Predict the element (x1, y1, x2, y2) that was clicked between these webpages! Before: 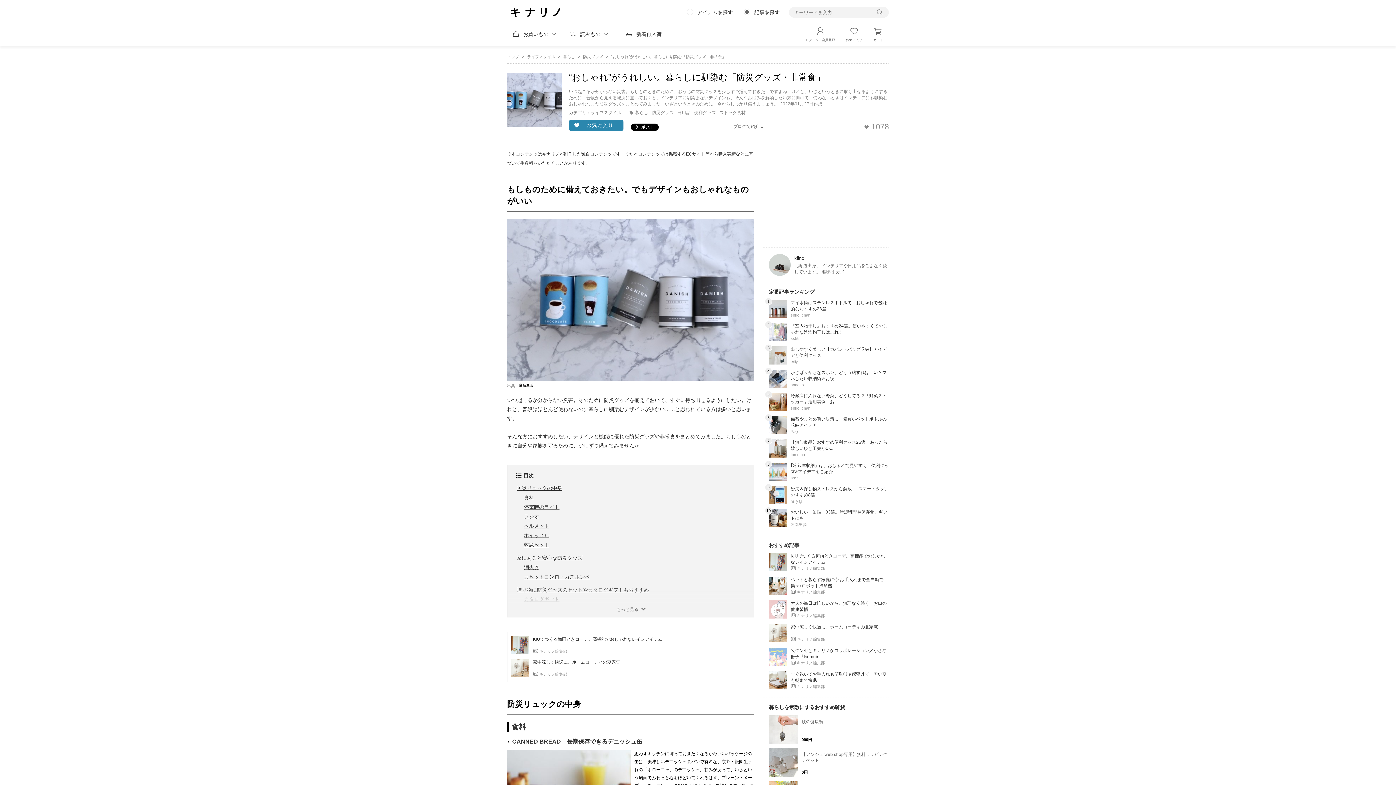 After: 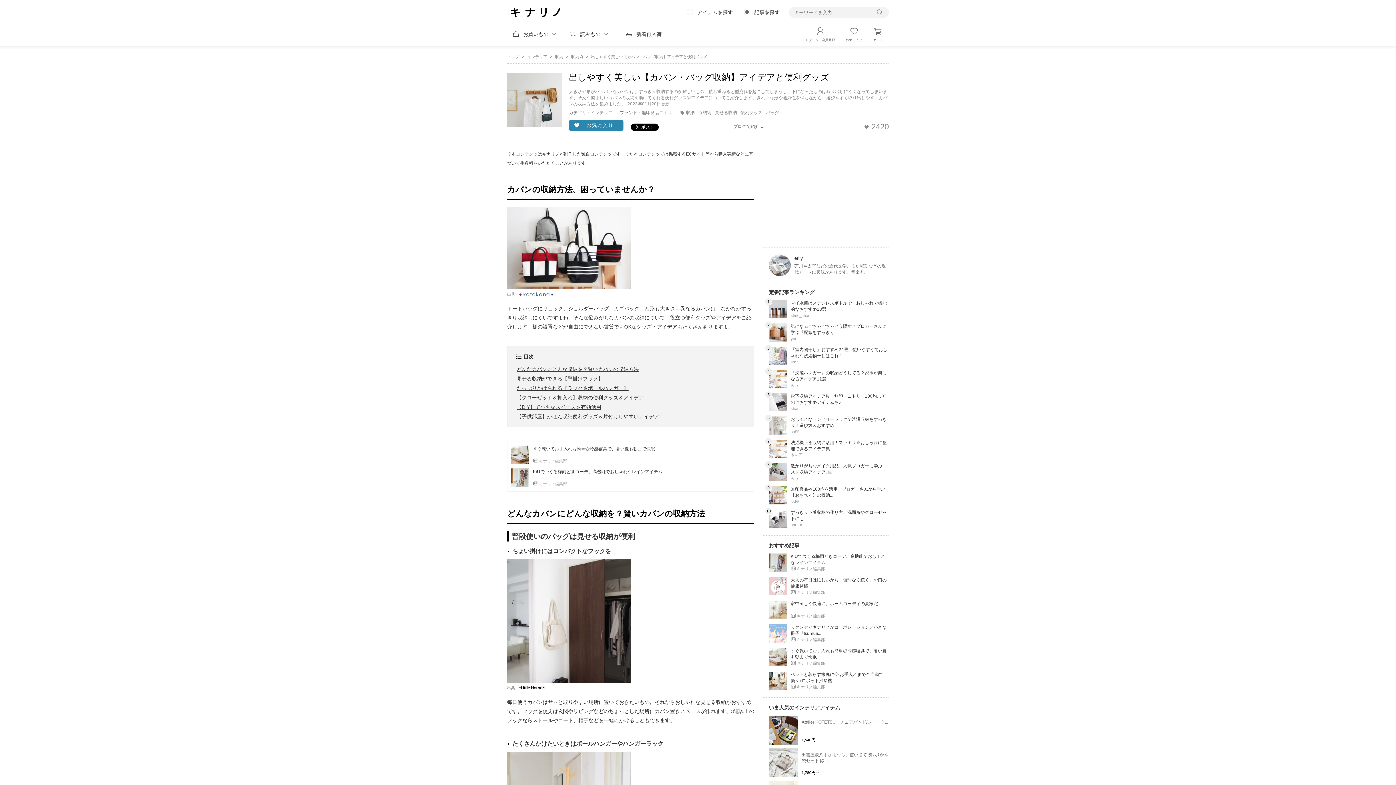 Action: bbox: (769, 346, 787, 365)